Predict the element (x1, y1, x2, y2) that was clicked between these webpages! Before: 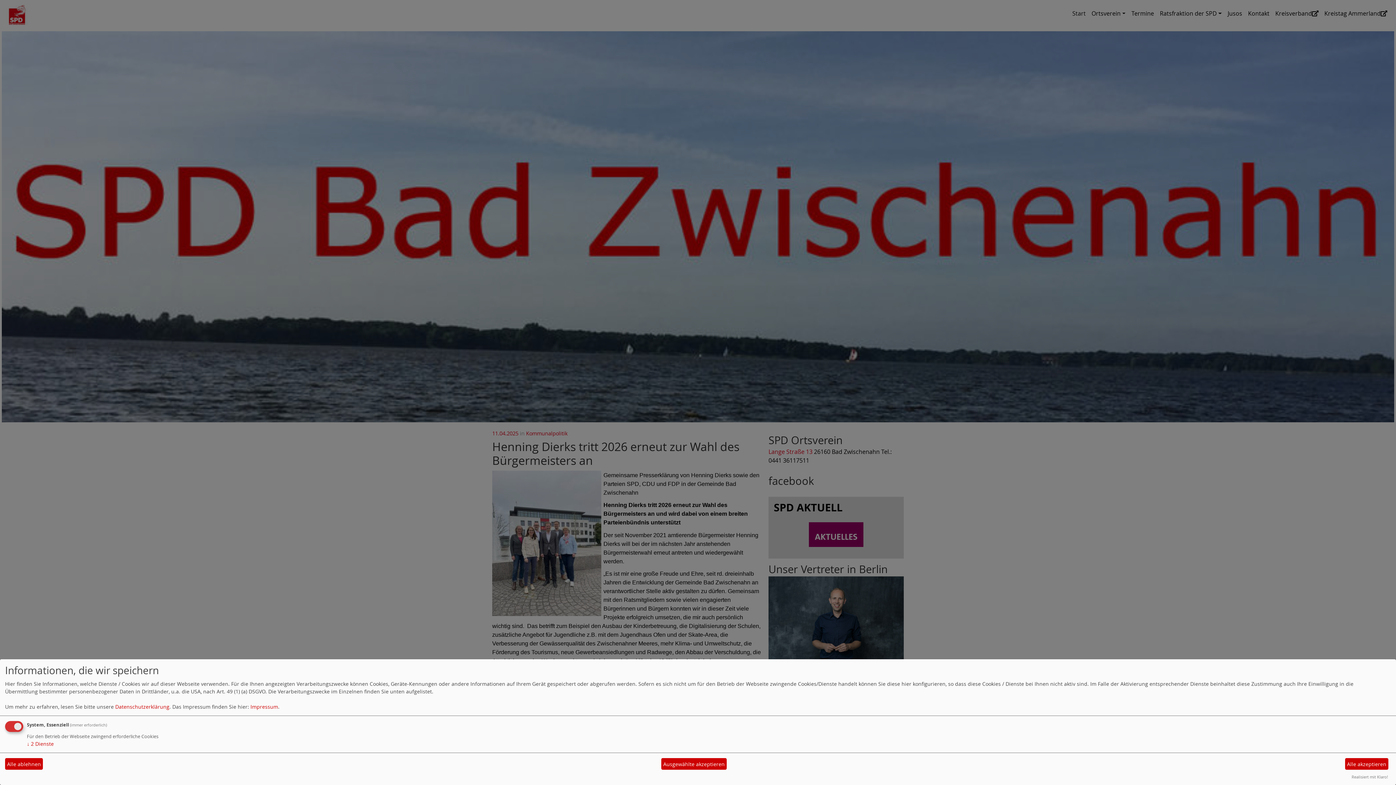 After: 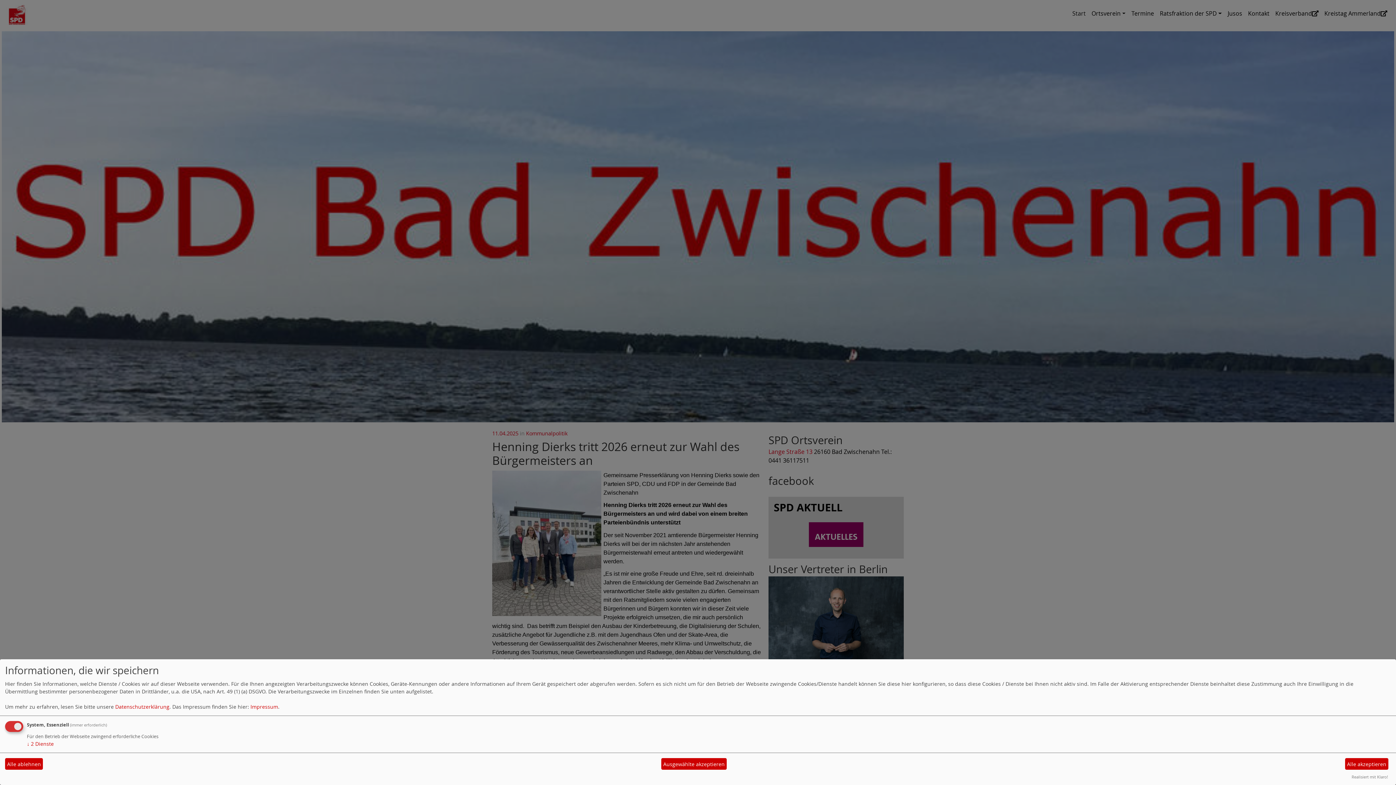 Action: label: Datenschutzerklärung bbox: (115, 703, 169, 710)